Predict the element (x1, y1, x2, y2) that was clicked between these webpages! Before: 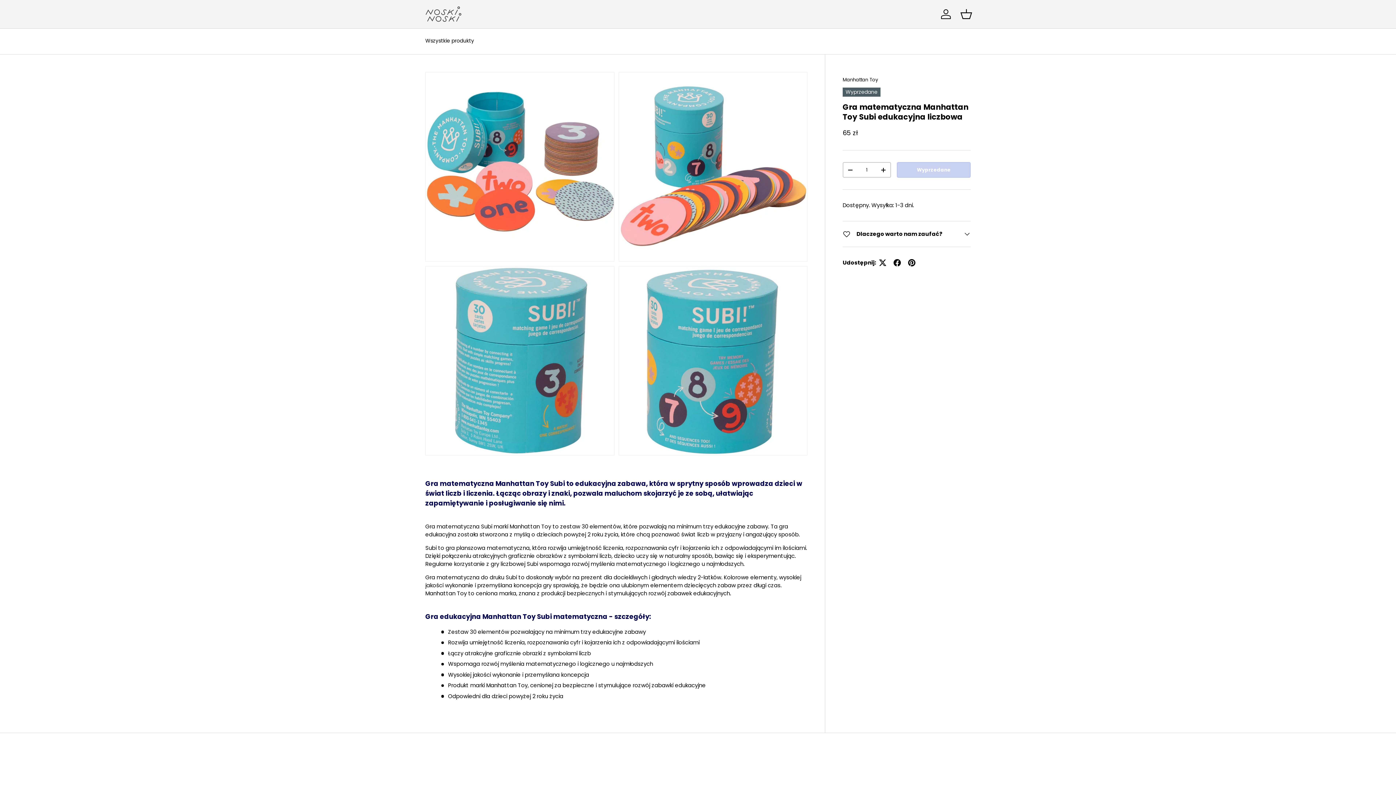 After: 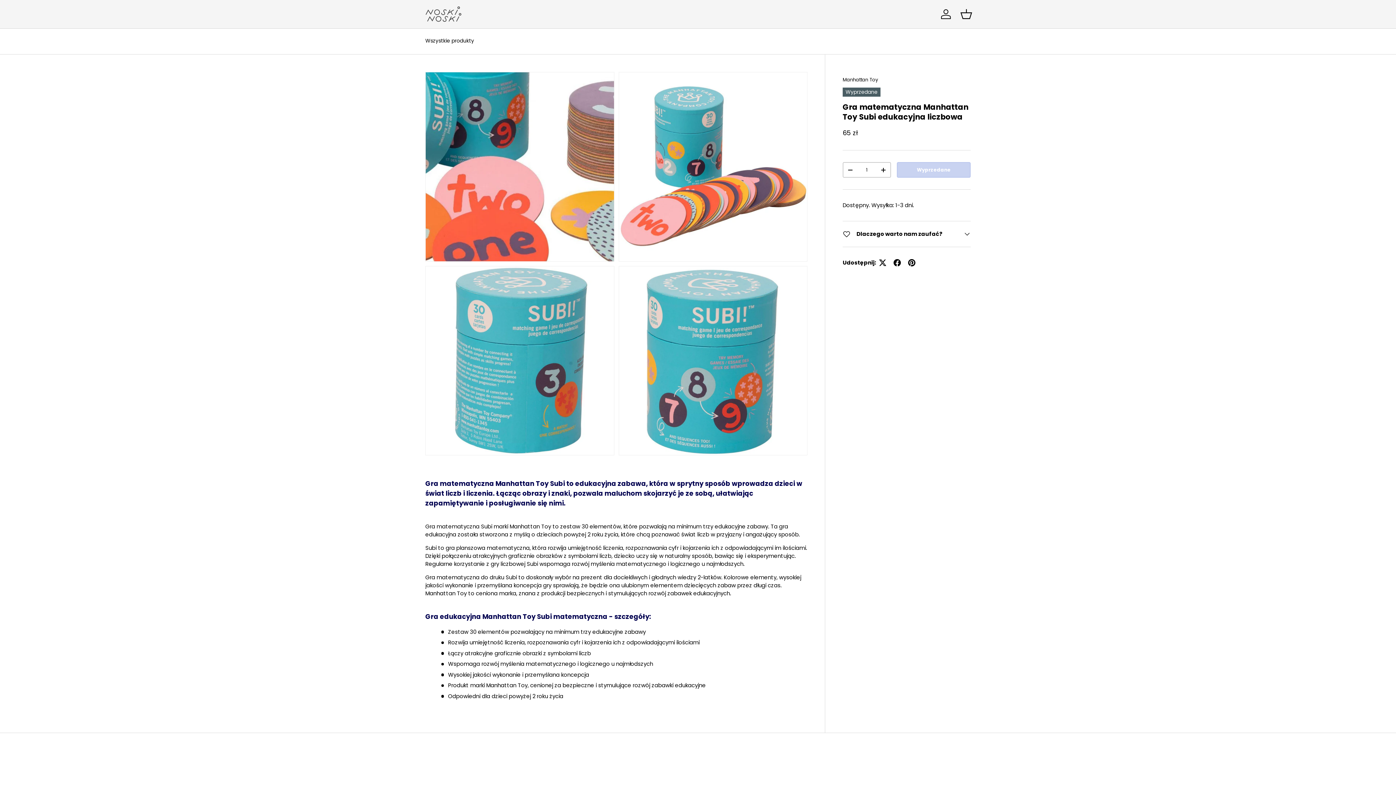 Action: bbox: (425, 72, 614, 261)